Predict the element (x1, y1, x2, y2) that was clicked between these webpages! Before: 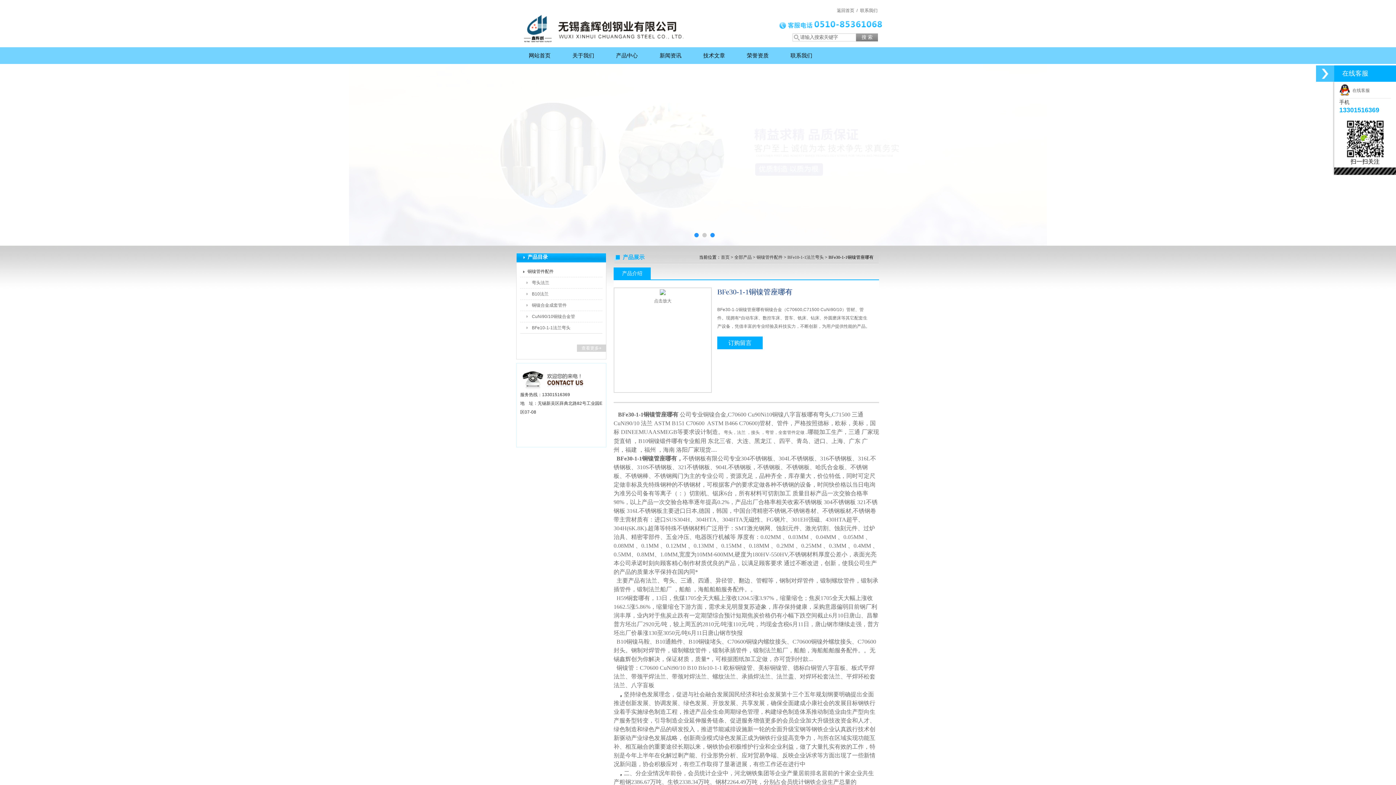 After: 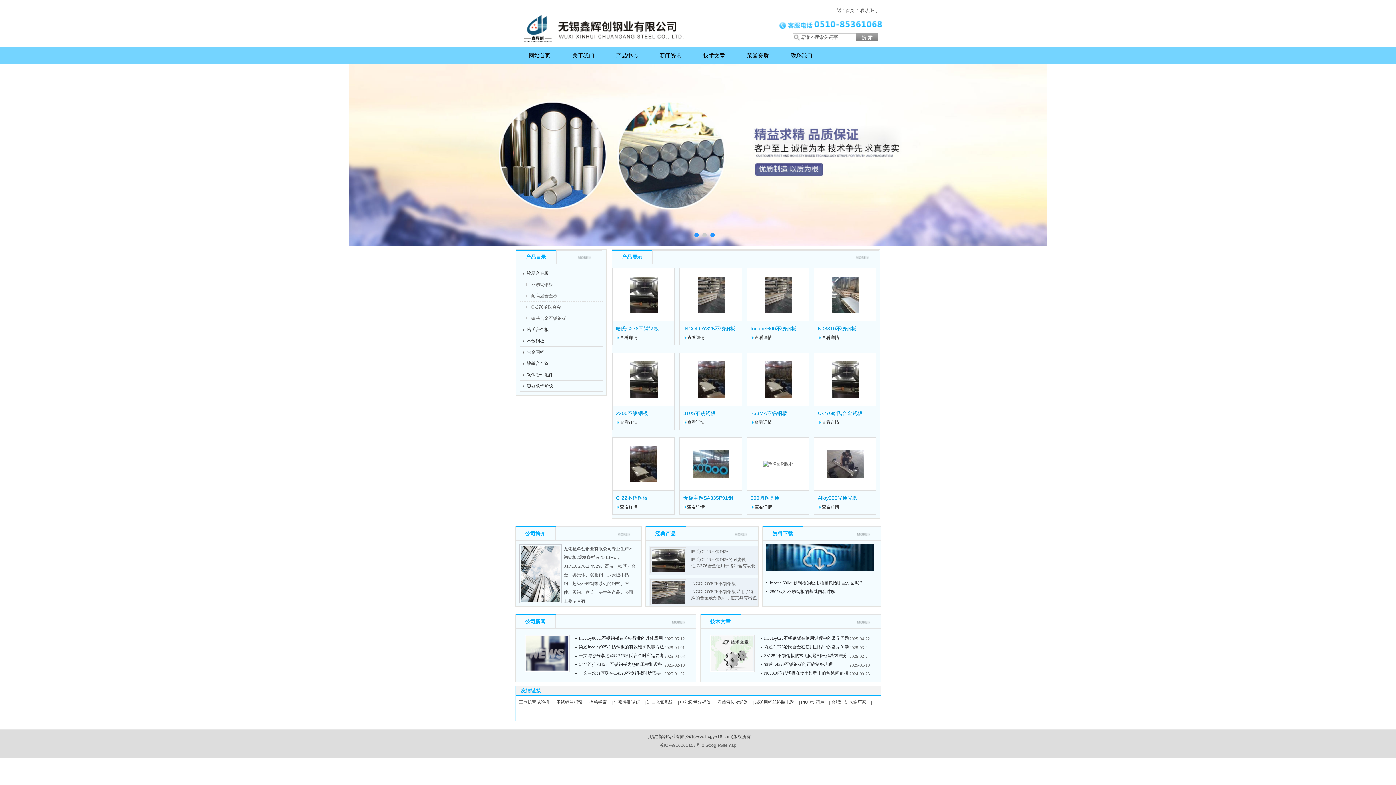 Action: label: 无锡鑫辉创钢业有限公司 bbox: (518, 0, 725, 32)